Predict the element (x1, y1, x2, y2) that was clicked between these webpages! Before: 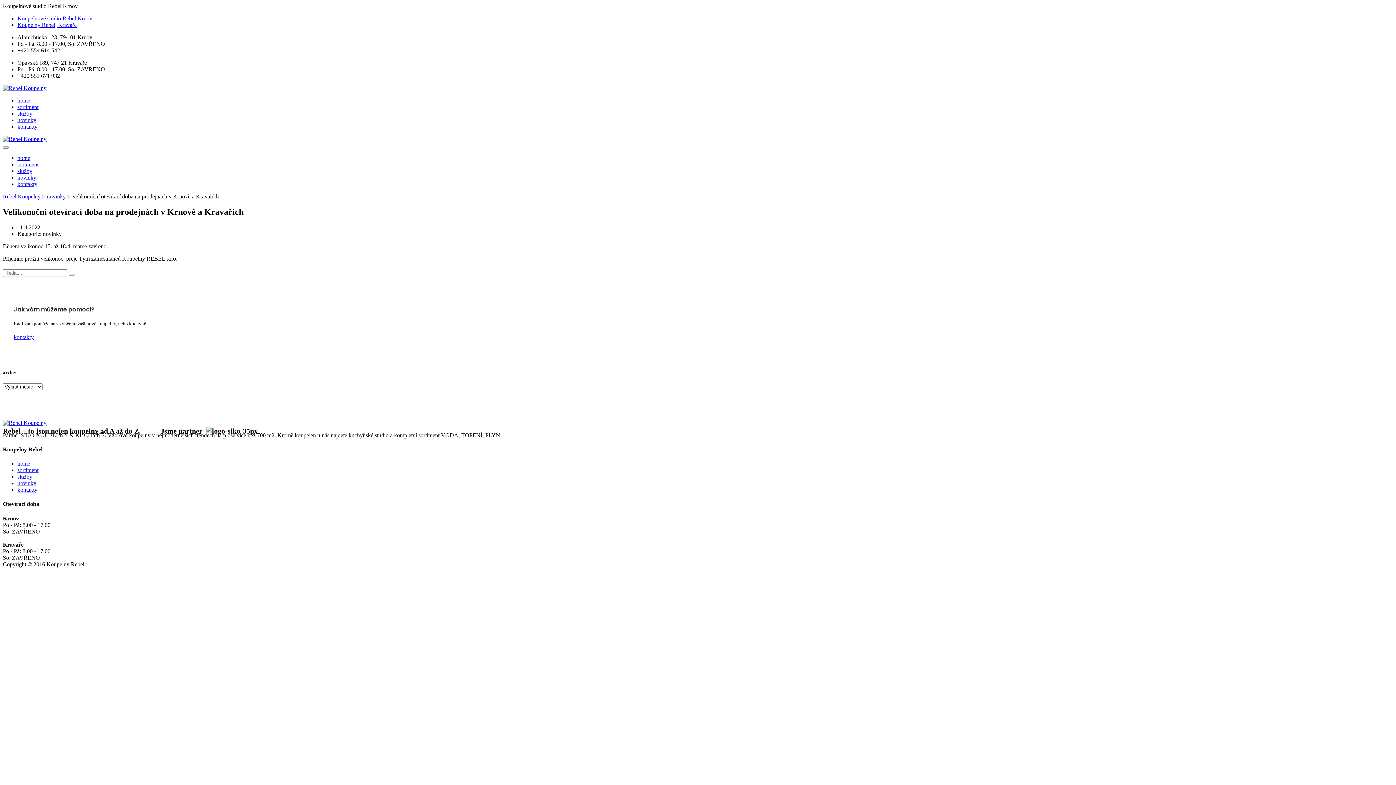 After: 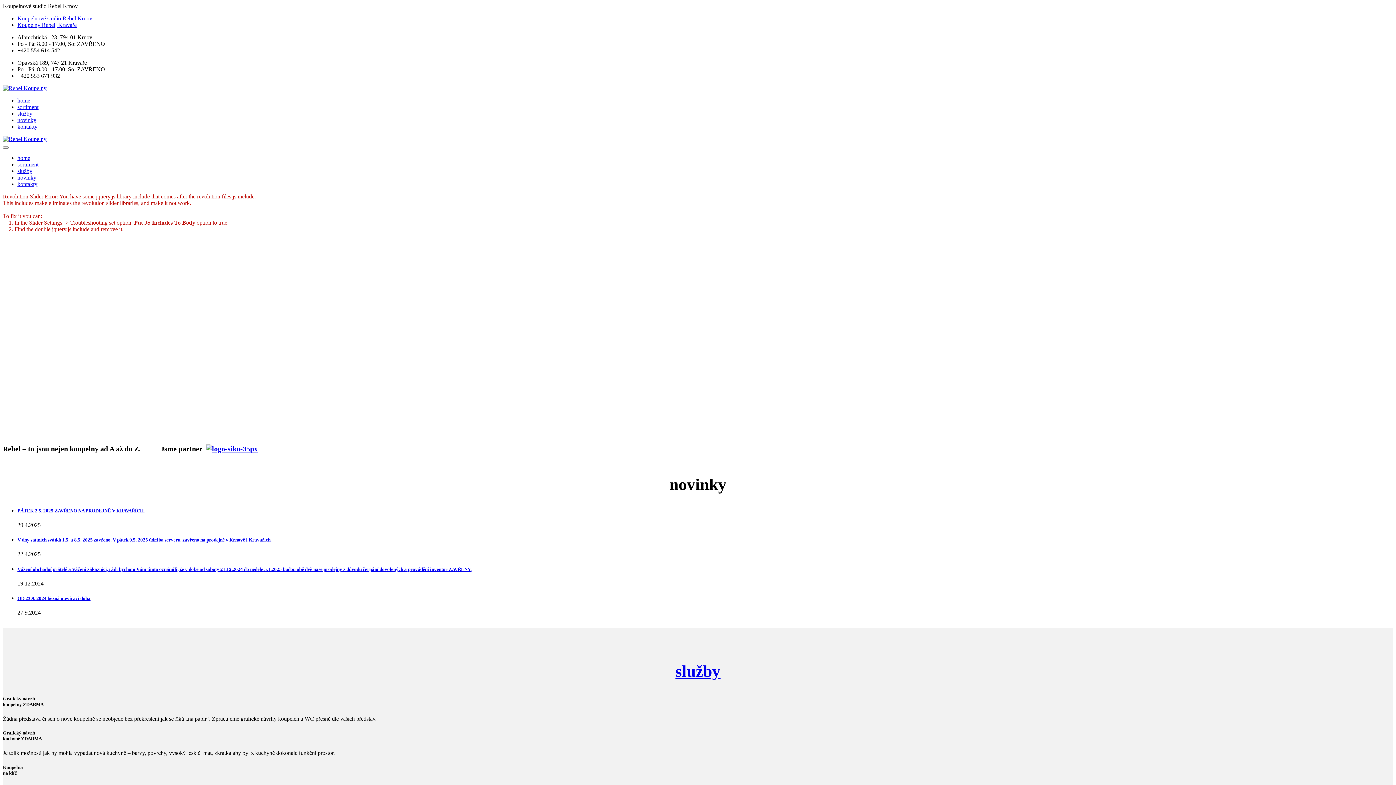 Action: bbox: (2, 136, 46, 142)